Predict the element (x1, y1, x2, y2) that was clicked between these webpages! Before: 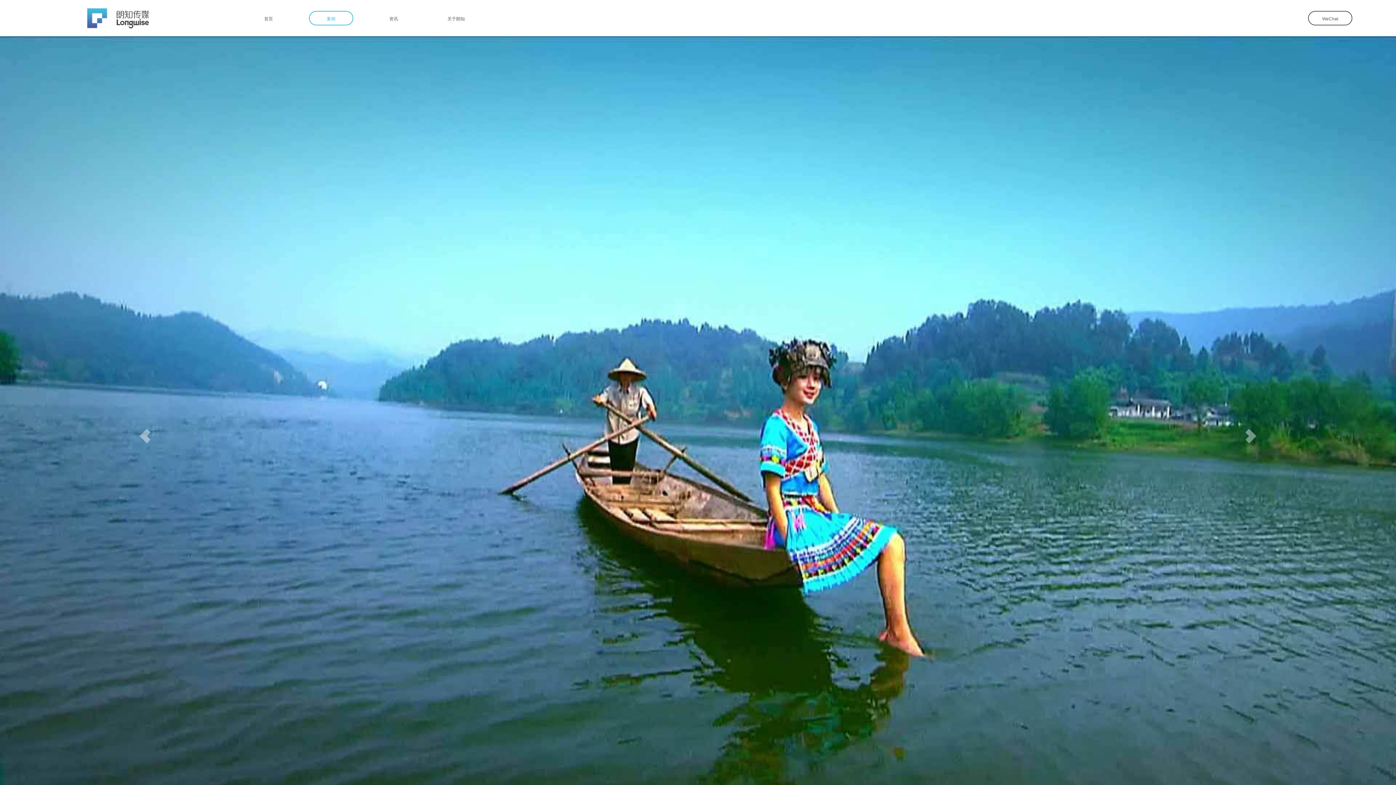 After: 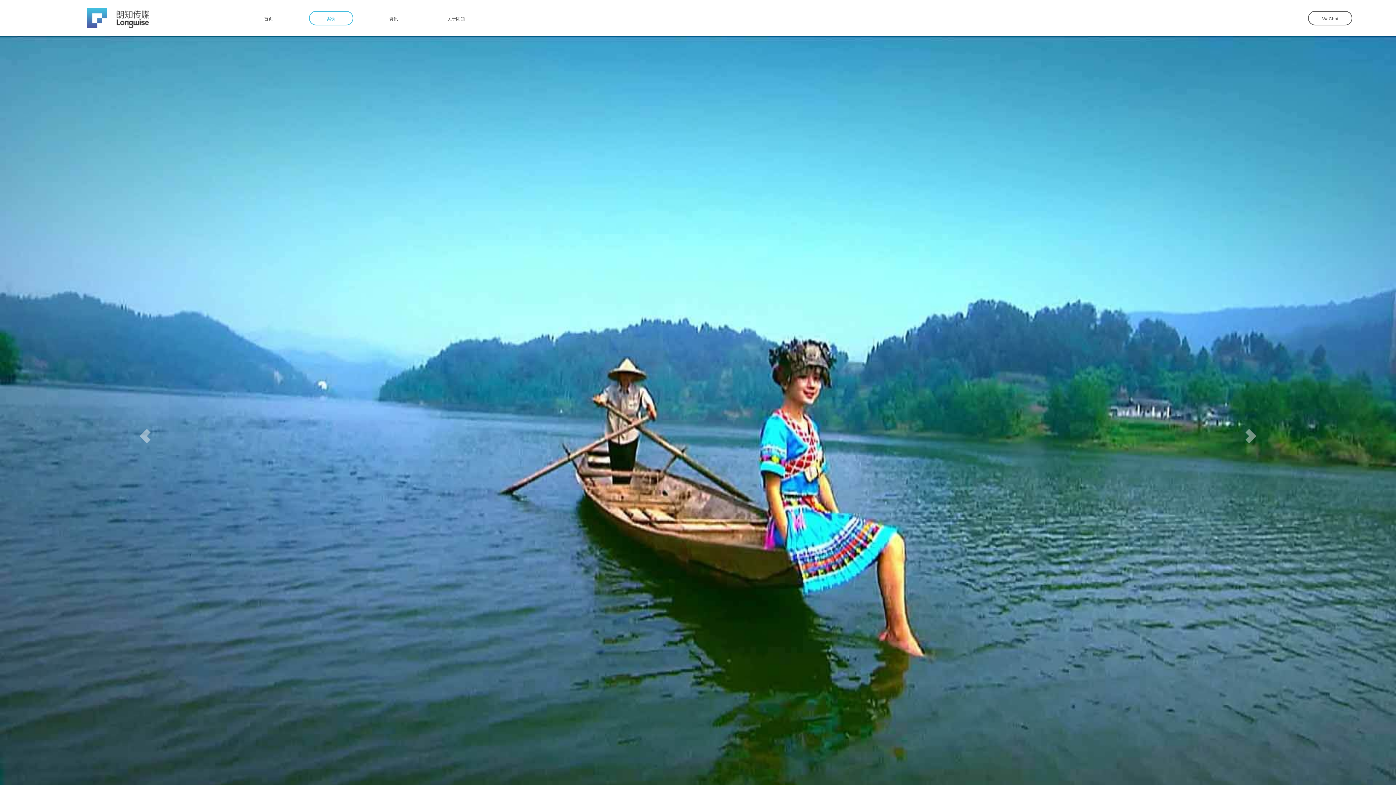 Action: bbox: (0, 423, 1396, 433)